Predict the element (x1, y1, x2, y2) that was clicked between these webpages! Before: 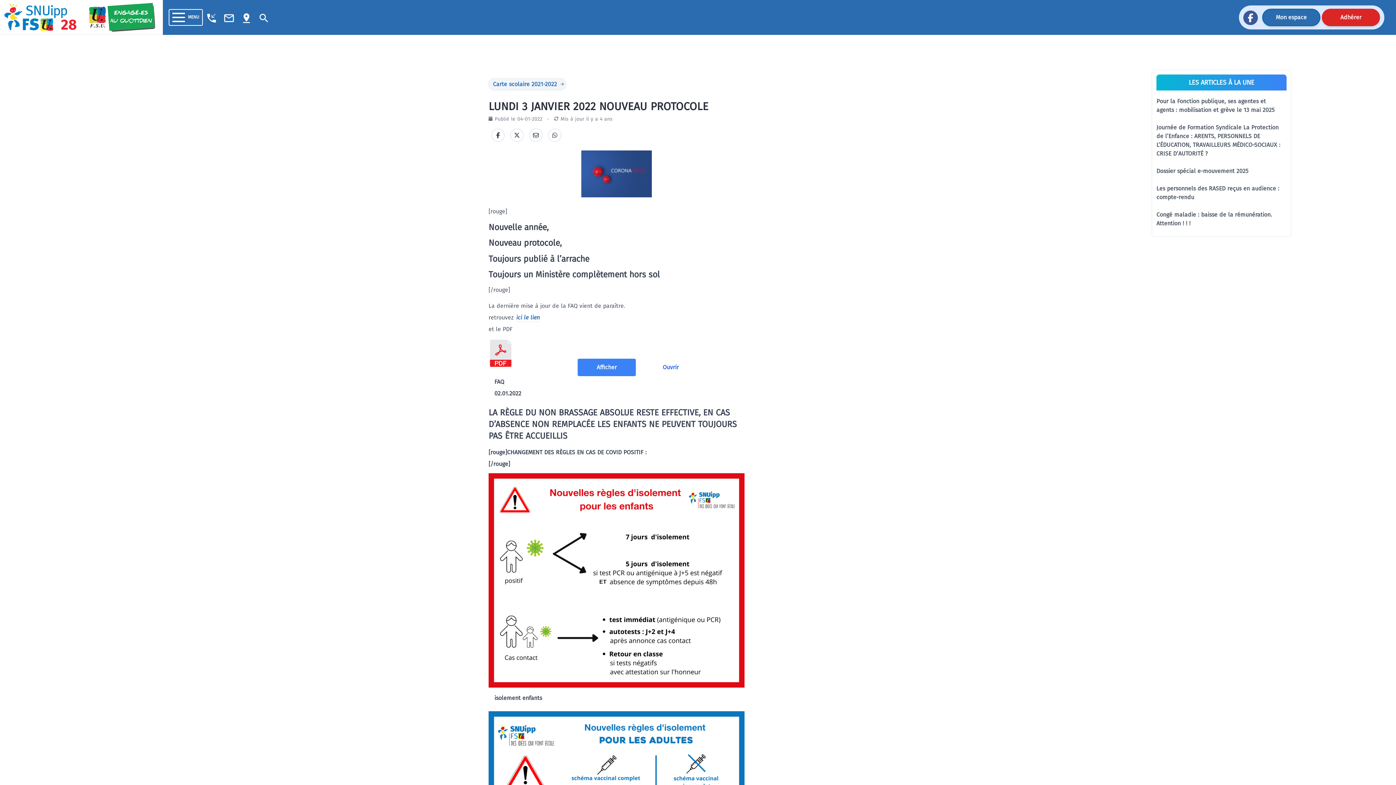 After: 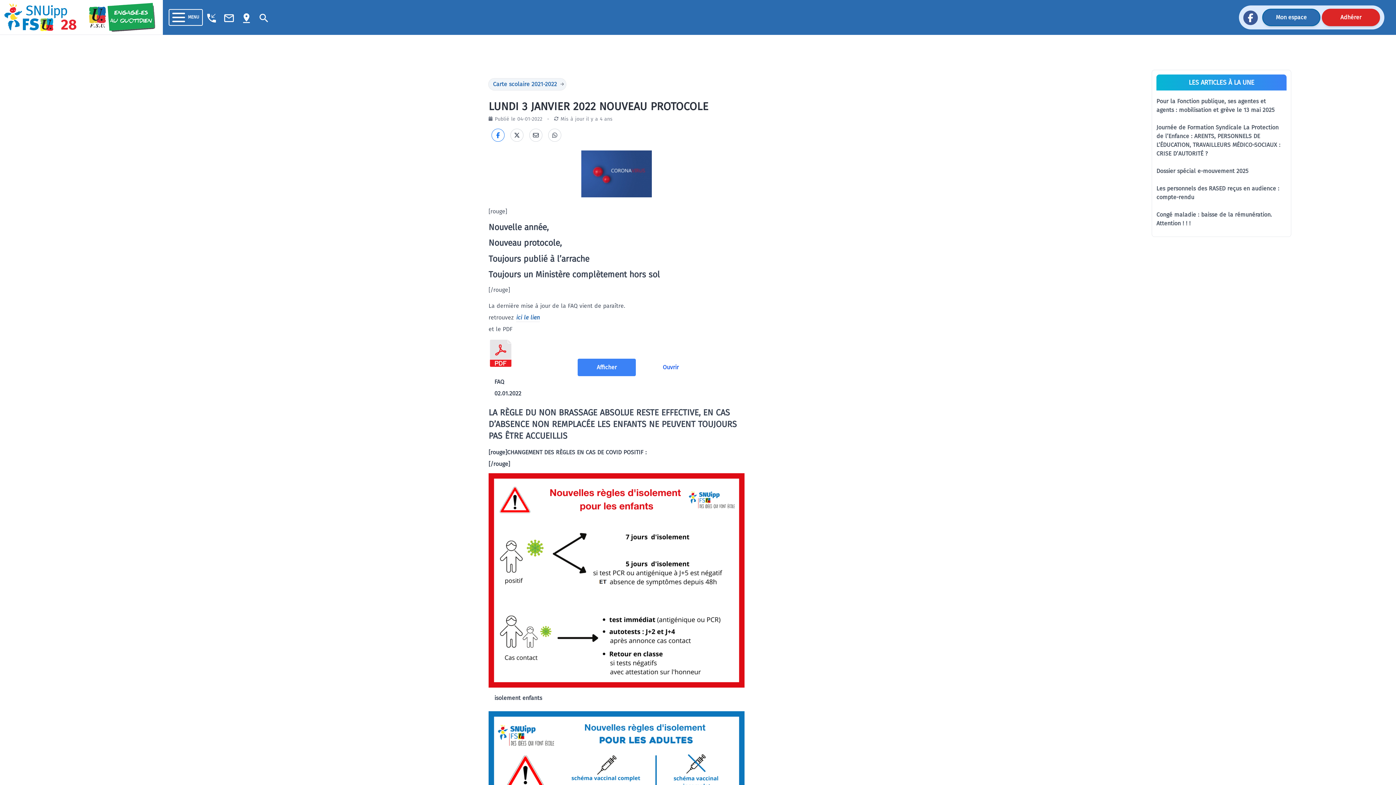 Action: bbox: (491, 128, 504, 141)